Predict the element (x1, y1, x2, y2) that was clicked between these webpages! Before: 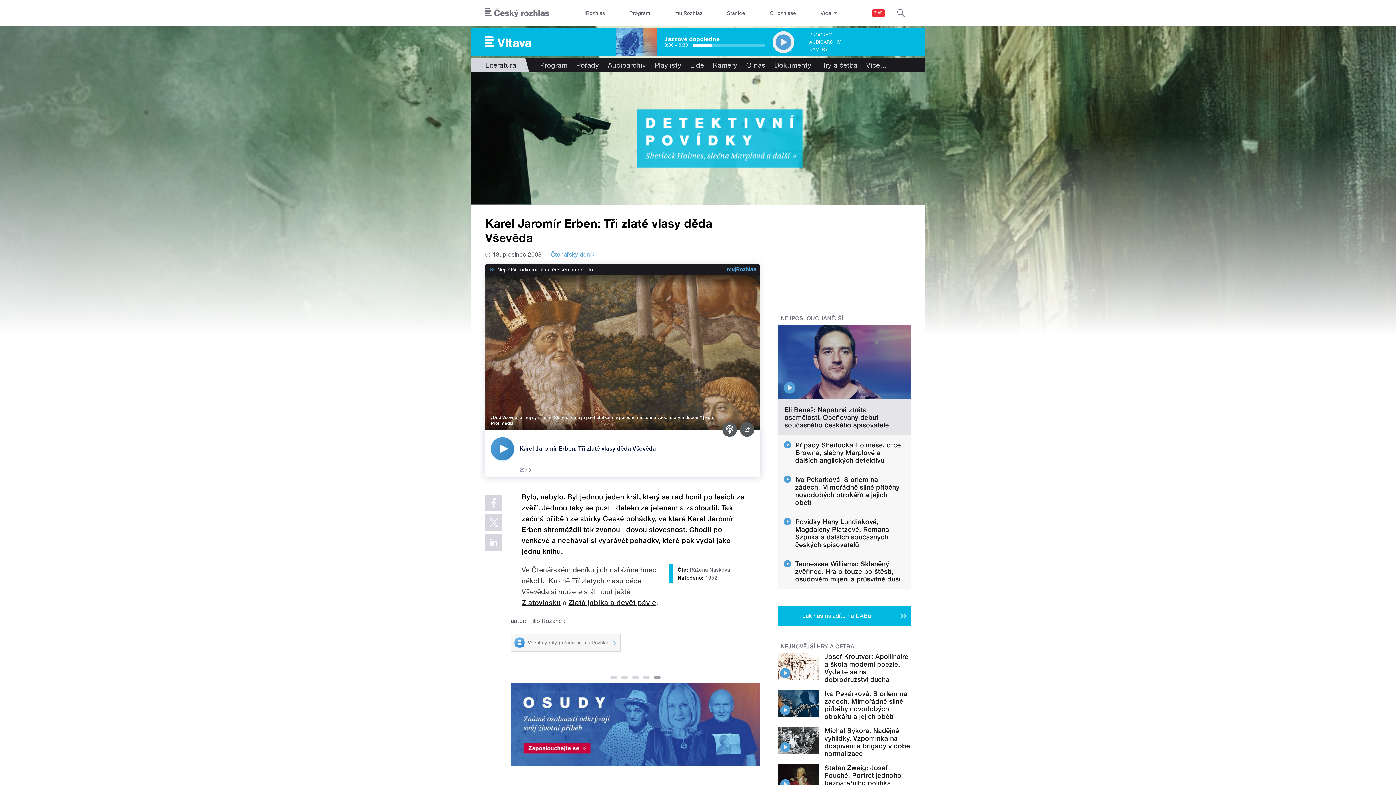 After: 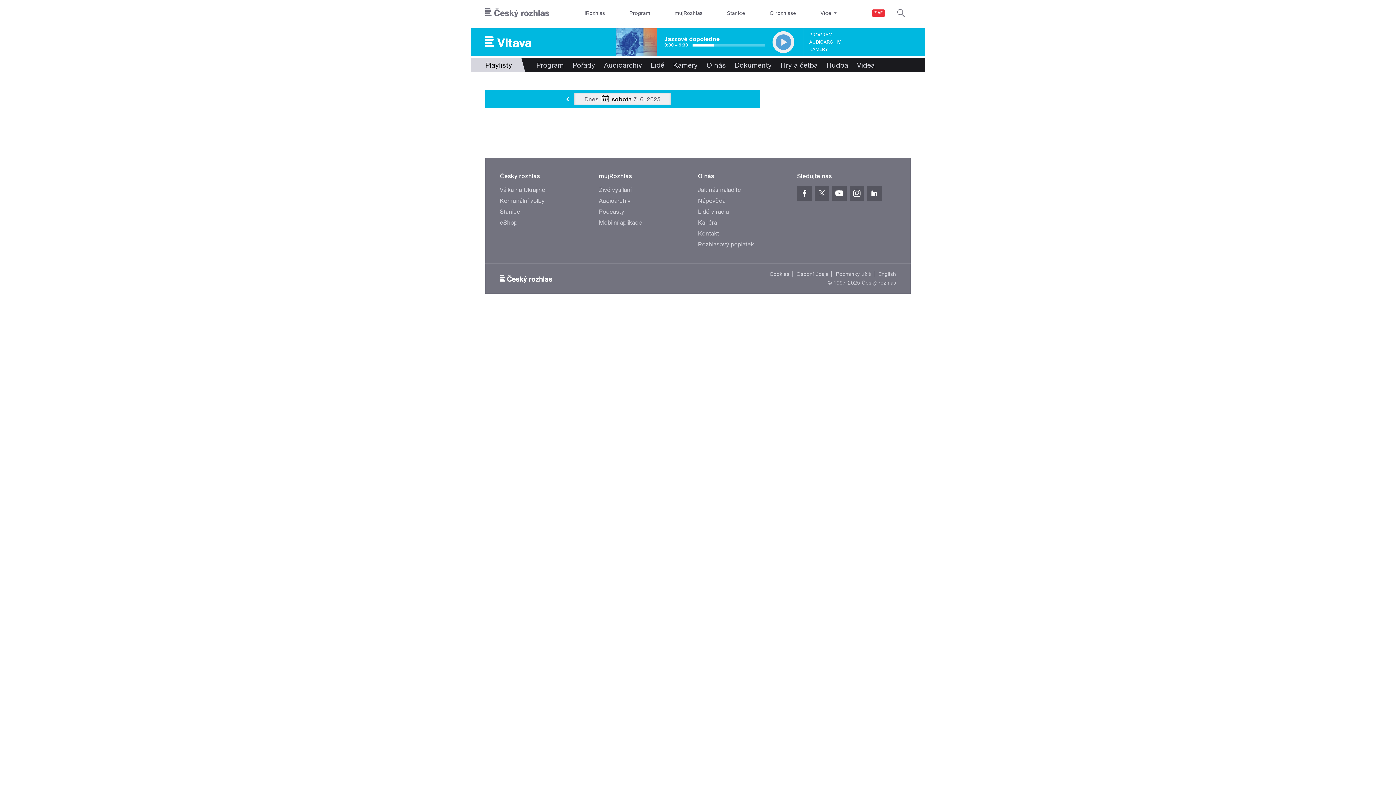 Action: bbox: (650, 57, 686, 72) label: Playlisty